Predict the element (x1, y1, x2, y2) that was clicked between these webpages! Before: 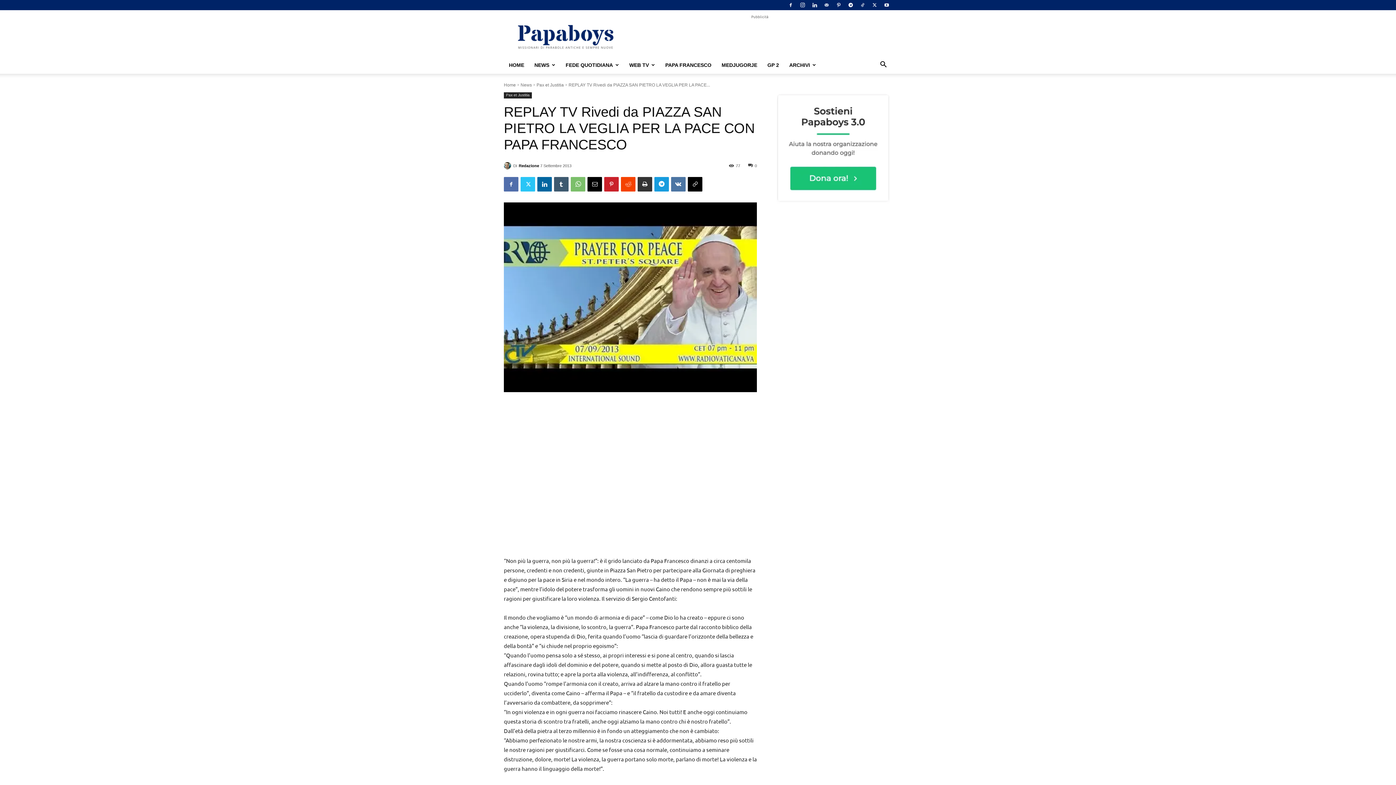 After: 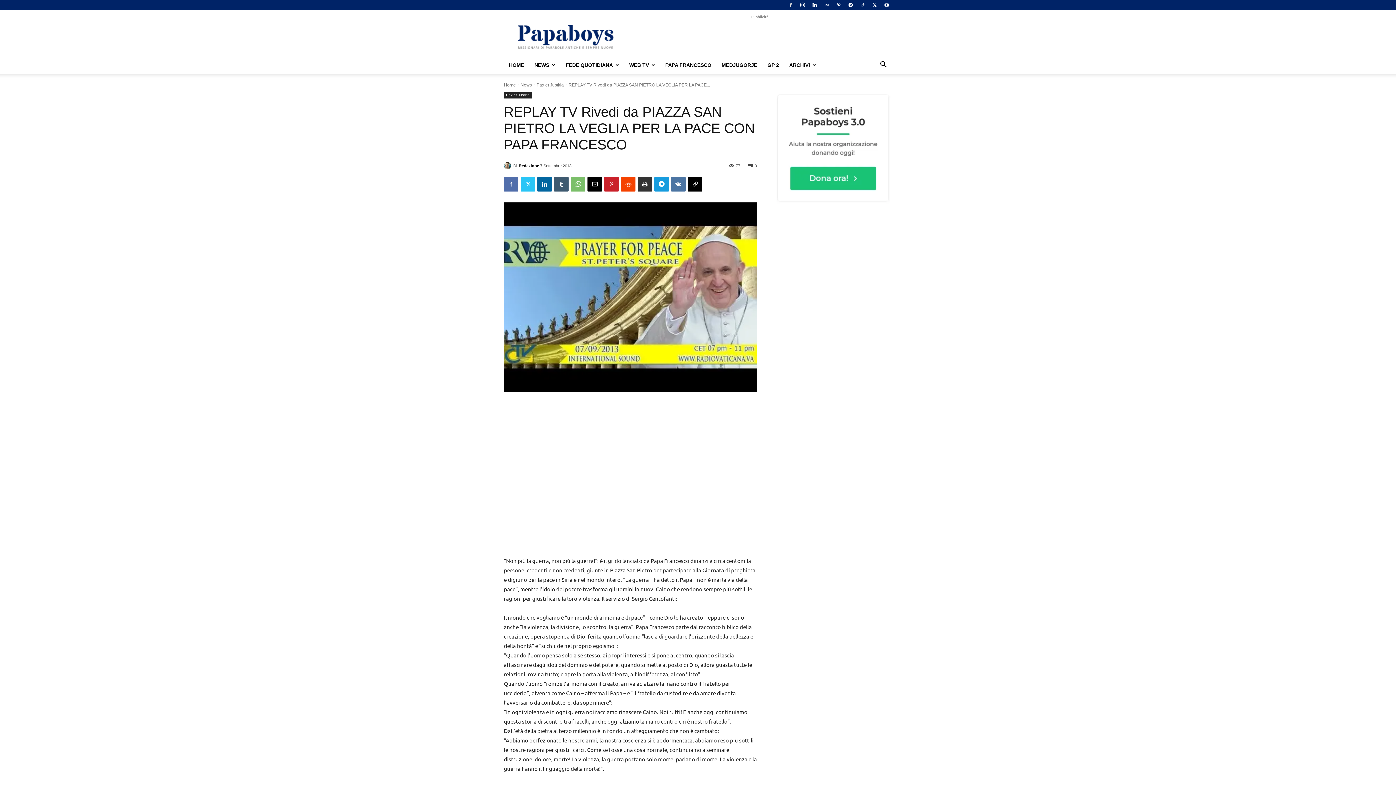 Action: bbox: (785, 0, 796, 10)